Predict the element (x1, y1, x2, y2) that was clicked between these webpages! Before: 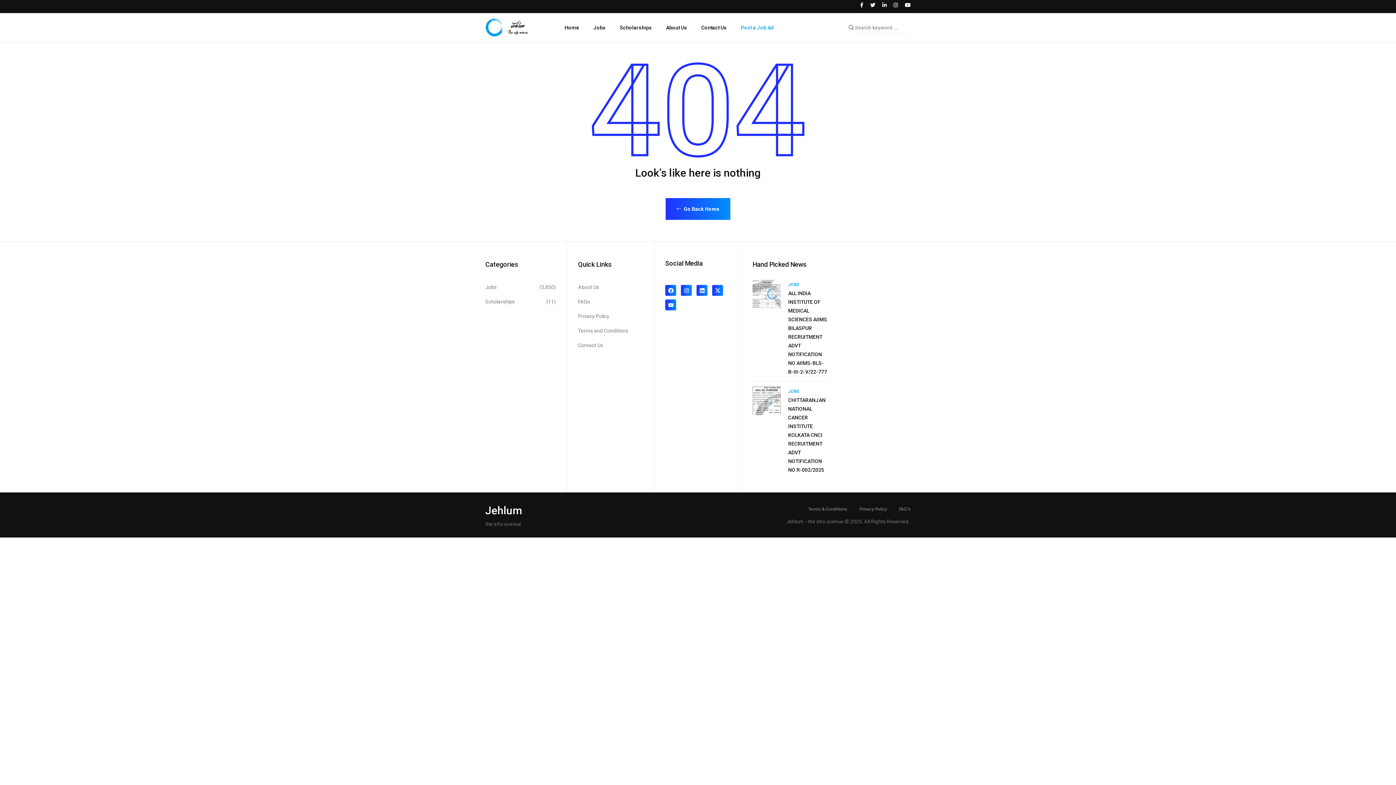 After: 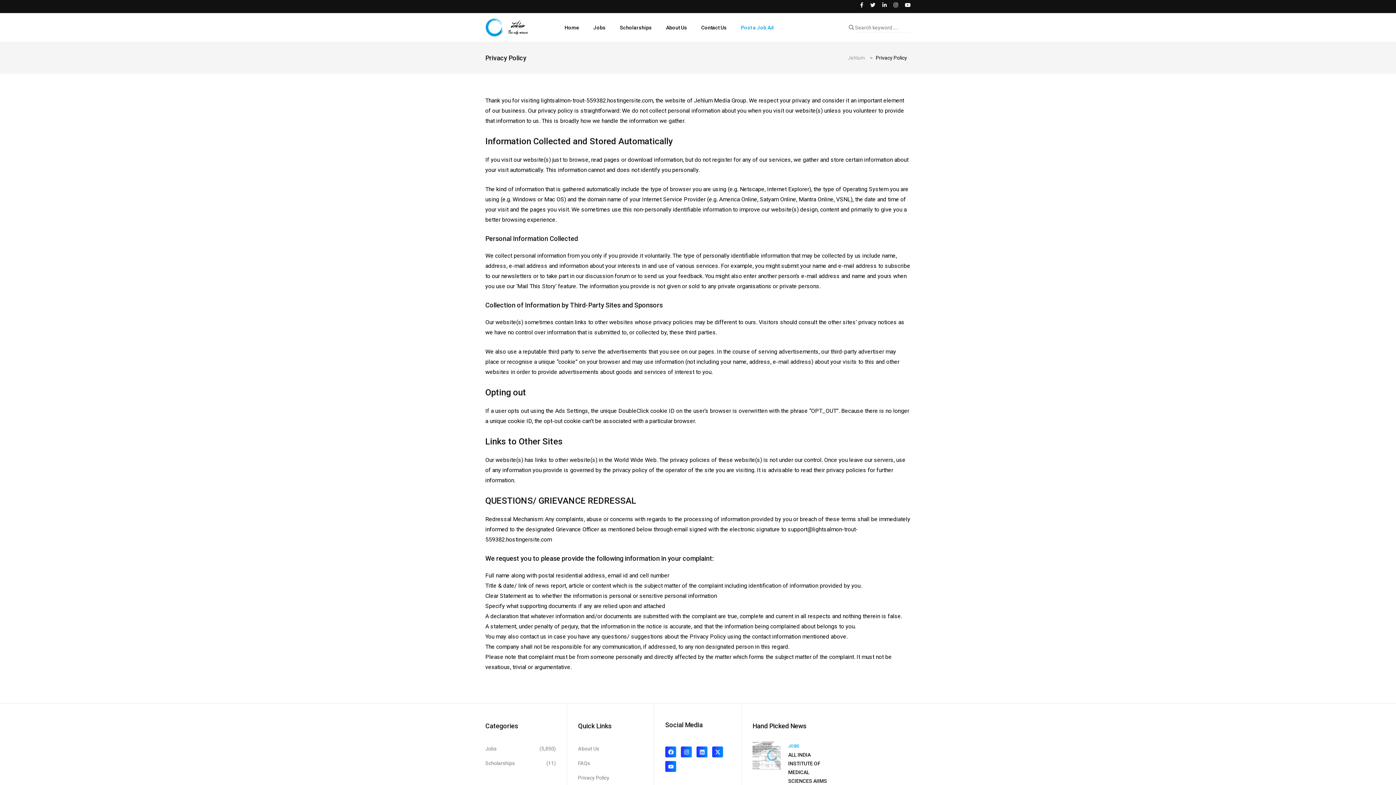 Action: label: Privacy Policy bbox: (859, 504, 887, 513)